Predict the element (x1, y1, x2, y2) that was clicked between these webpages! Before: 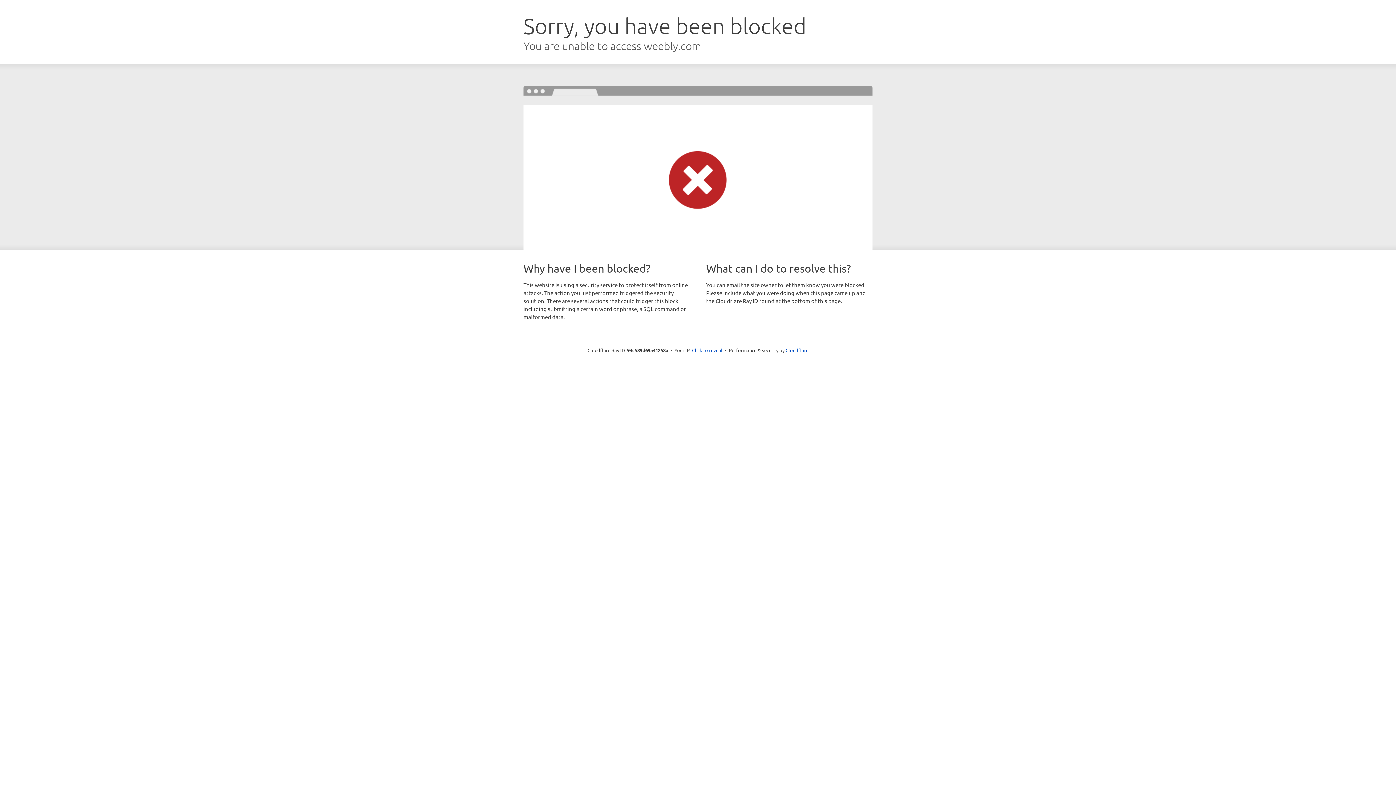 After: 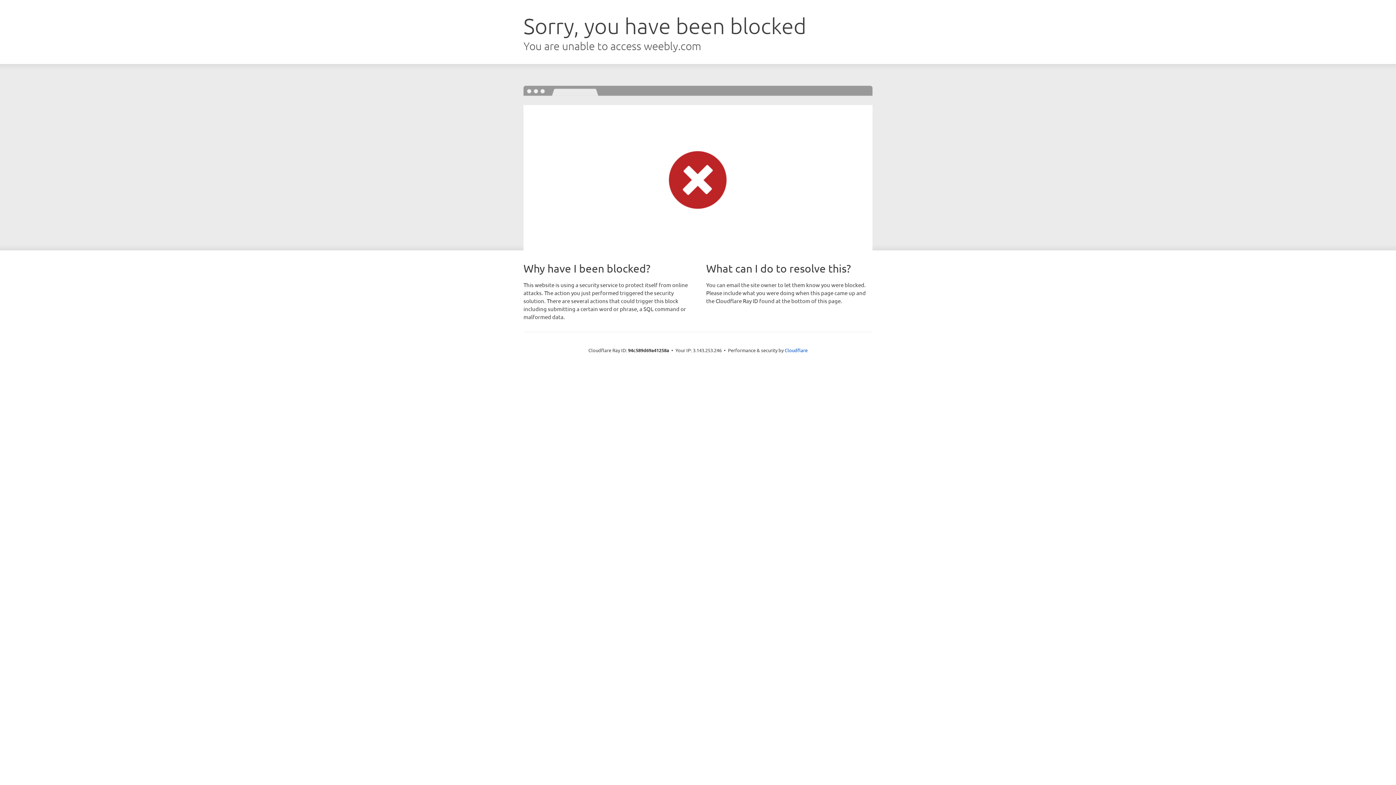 Action: bbox: (692, 346, 722, 353) label: Click to reveal